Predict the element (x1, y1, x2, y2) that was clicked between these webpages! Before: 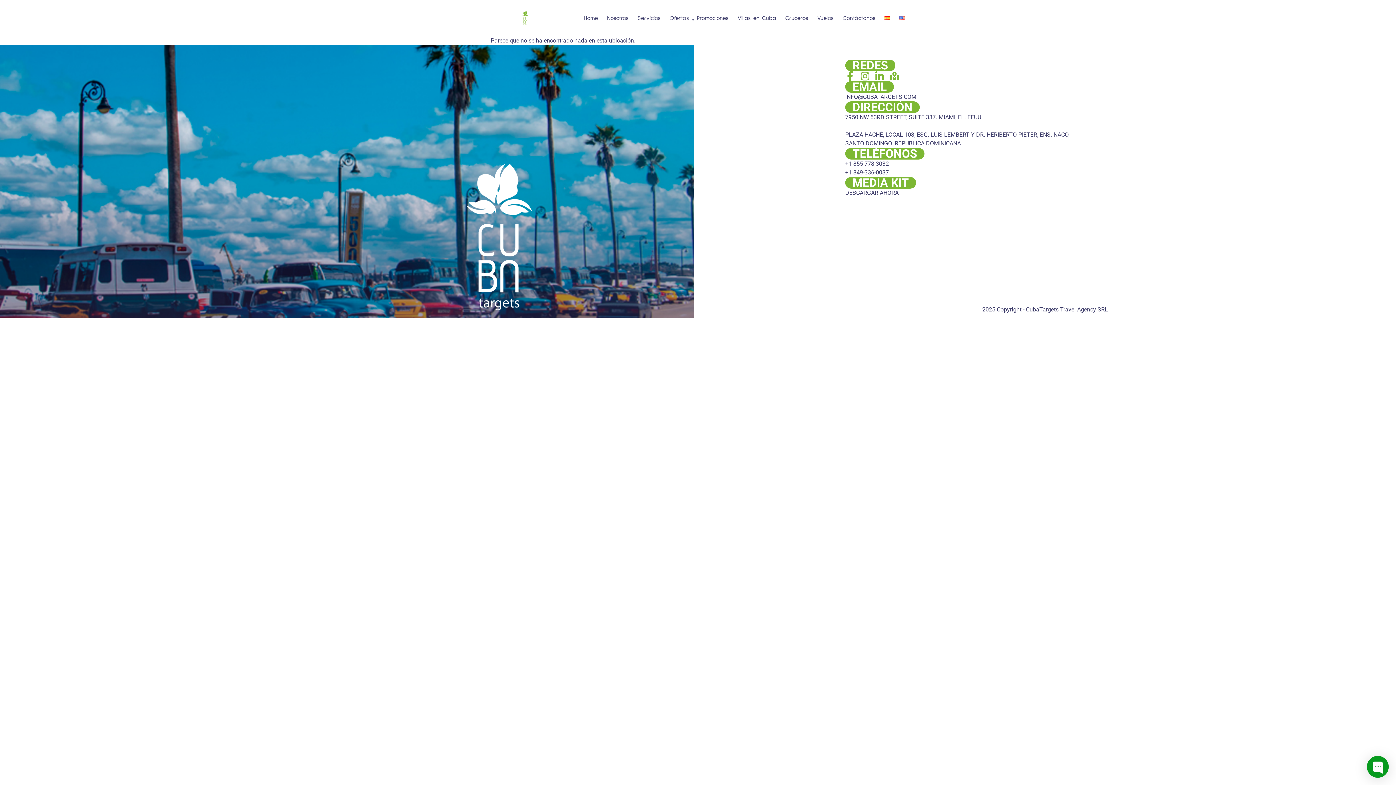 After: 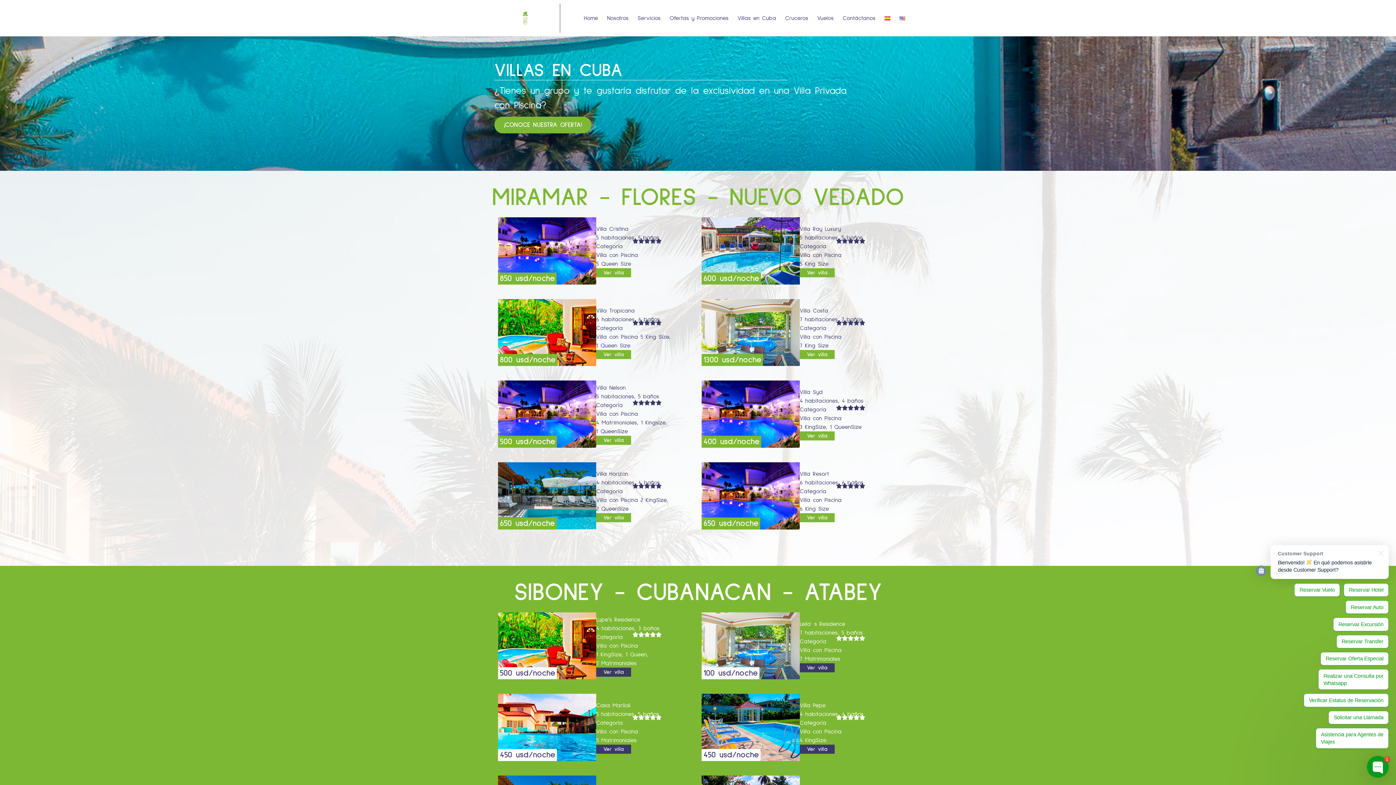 Action: bbox: (728, 3, 776, 32) label: Villas en Cuba